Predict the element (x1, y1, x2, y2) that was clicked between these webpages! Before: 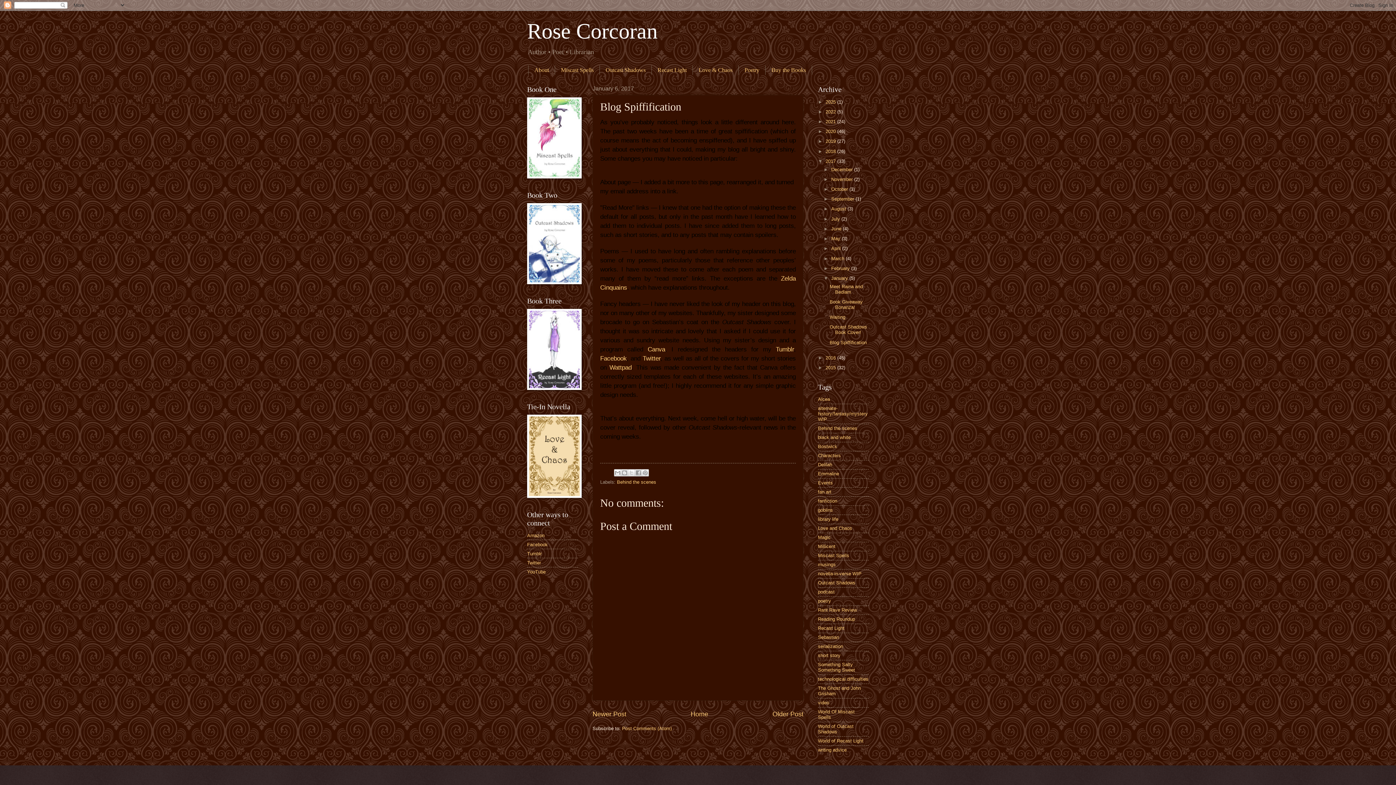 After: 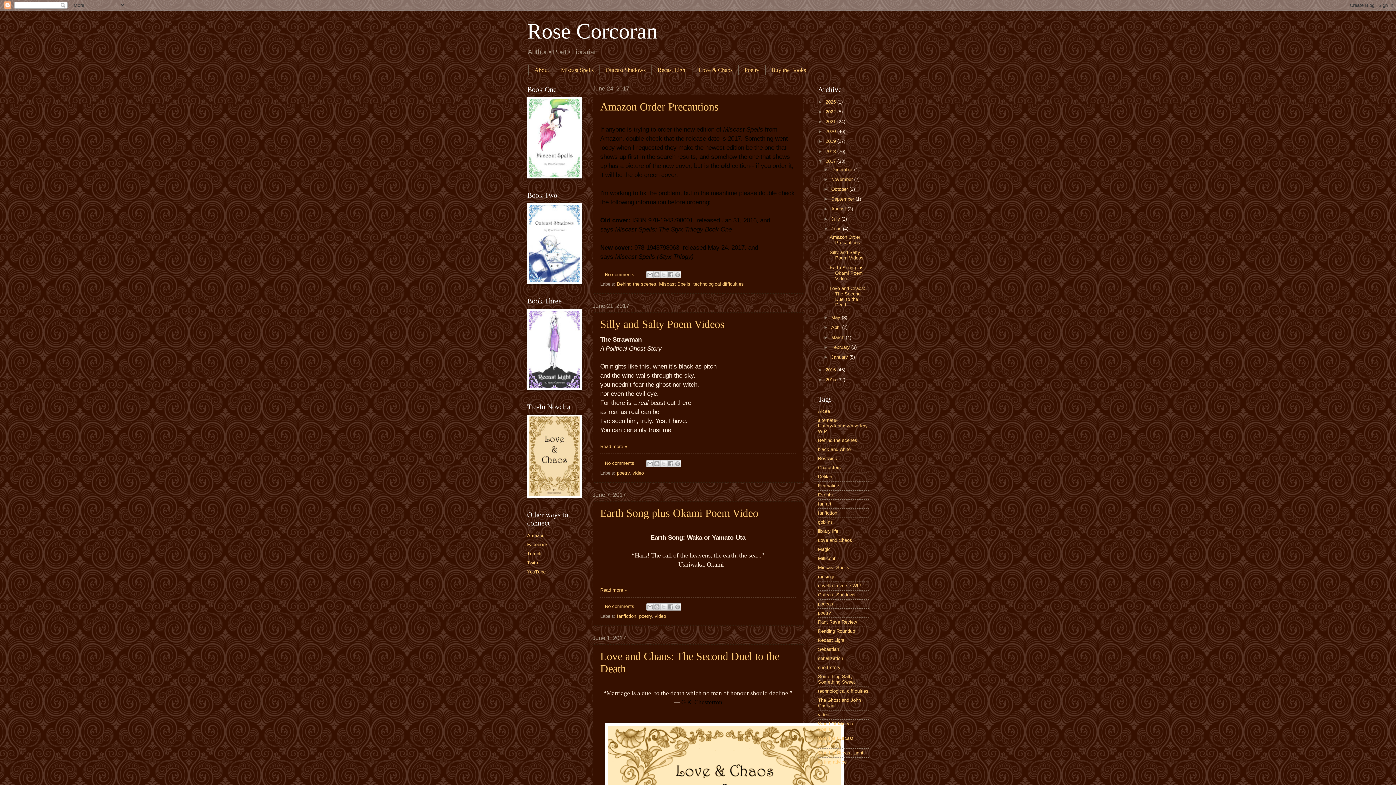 Action: bbox: (831, 226, 843, 231) label: June 